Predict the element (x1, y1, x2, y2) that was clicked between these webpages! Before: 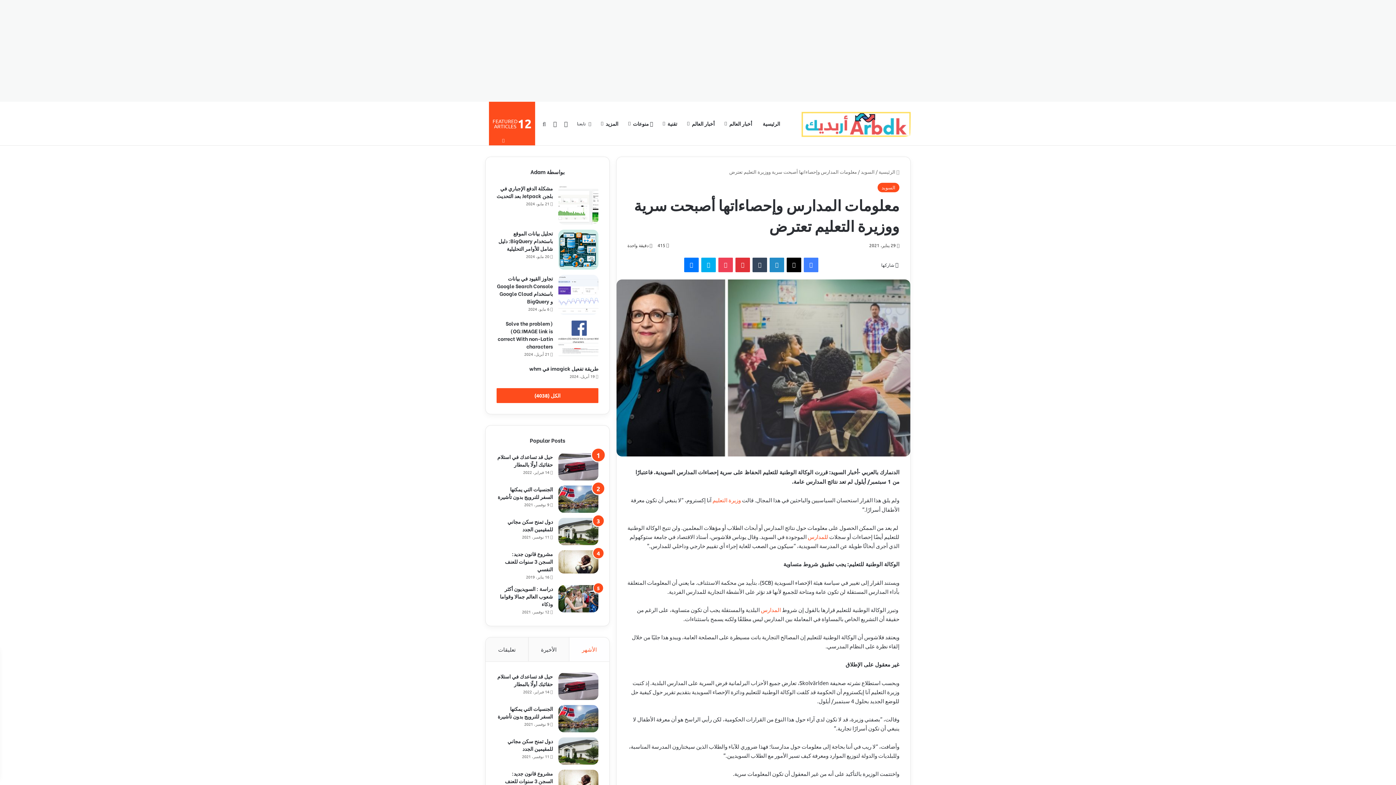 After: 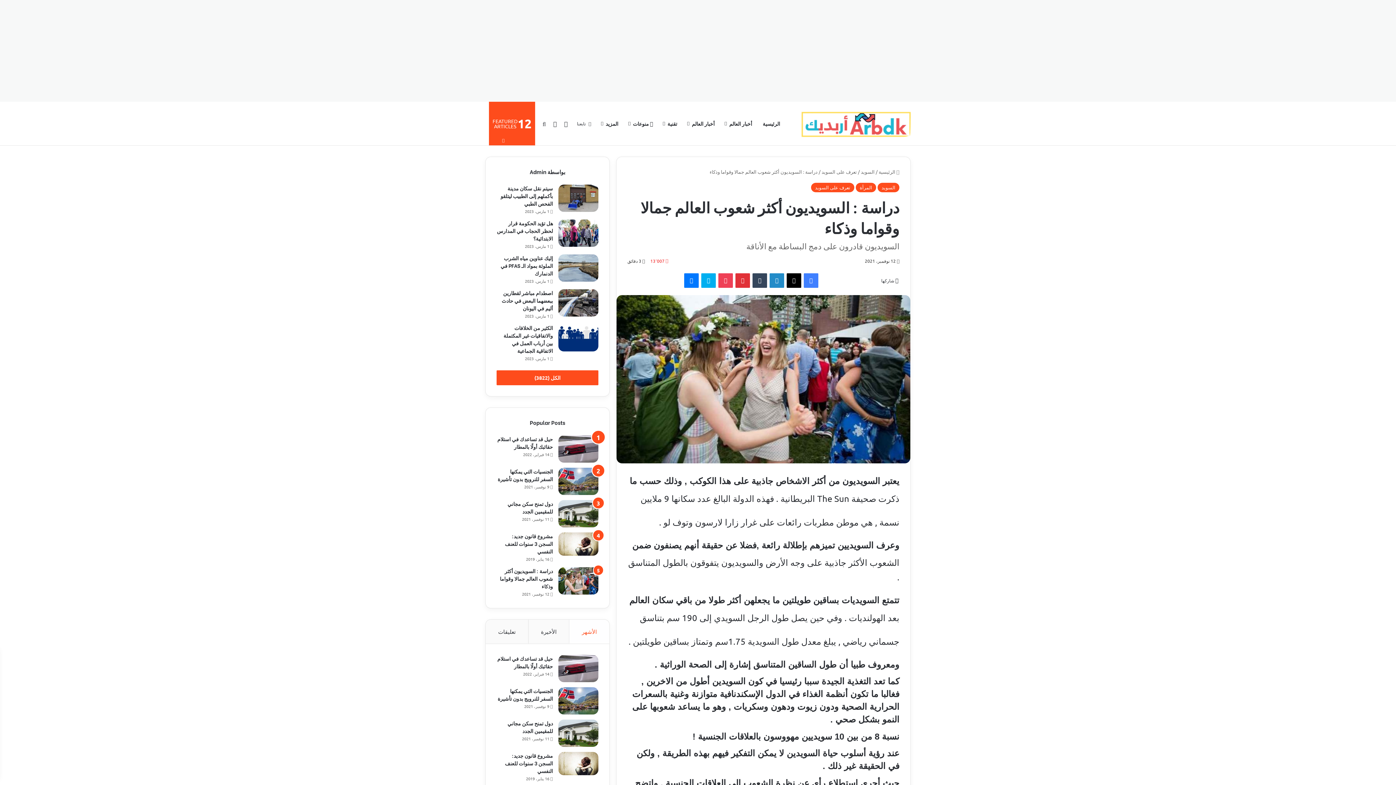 Action: bbox: (558, 585, 598, 612) label: دراسة : السويديون أكثر شعوب العالم جمالا وقواما وذكاء